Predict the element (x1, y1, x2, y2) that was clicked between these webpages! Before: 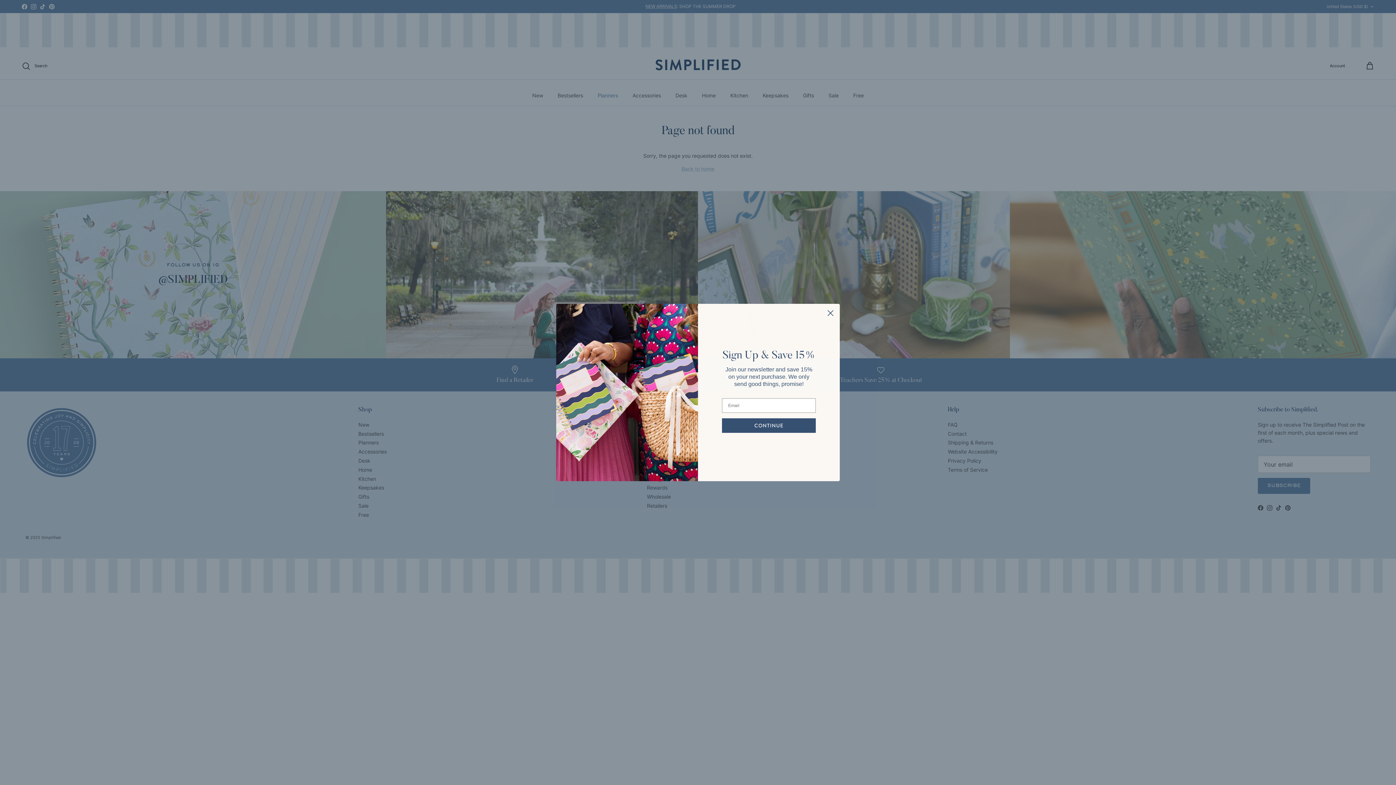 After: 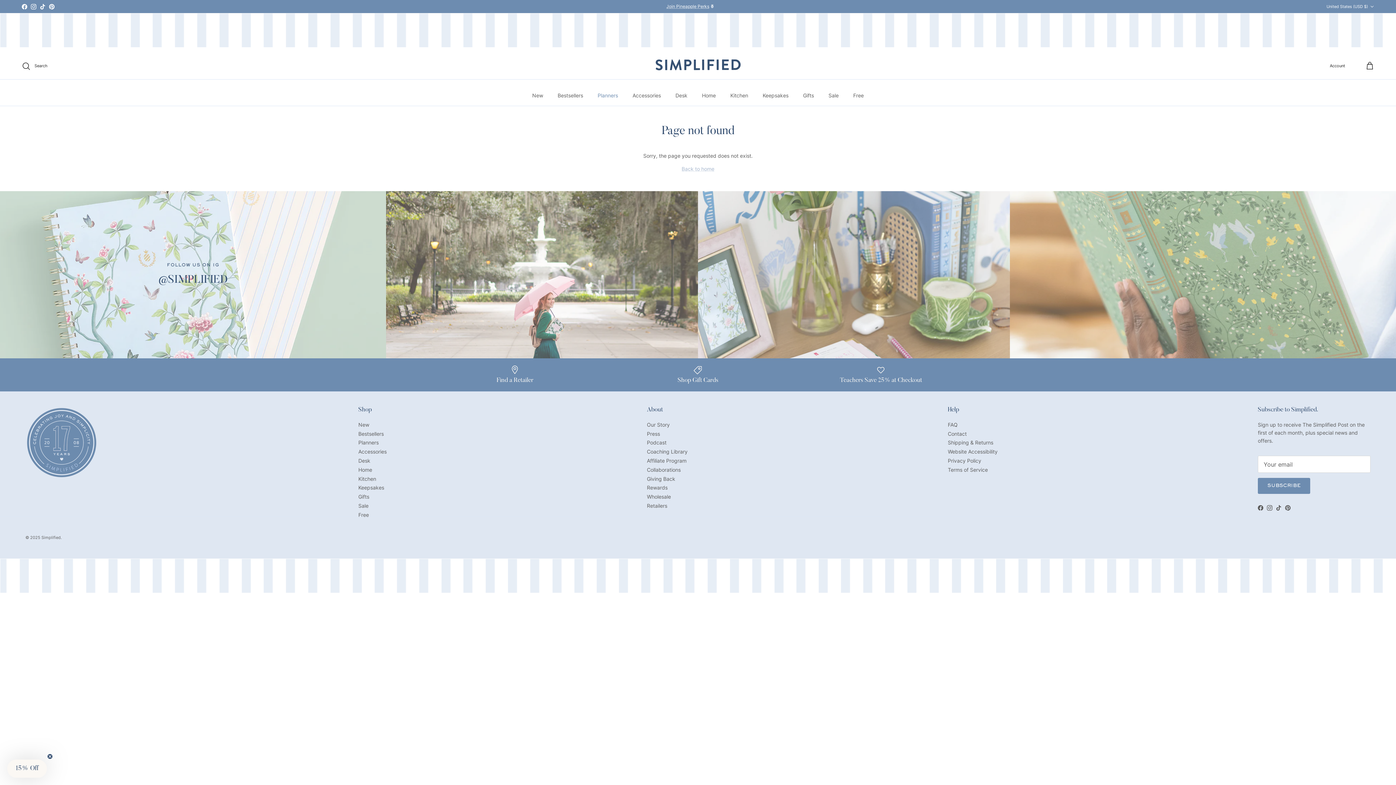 Action: label: Close dialog bbox: (824, 307, 837, 319)